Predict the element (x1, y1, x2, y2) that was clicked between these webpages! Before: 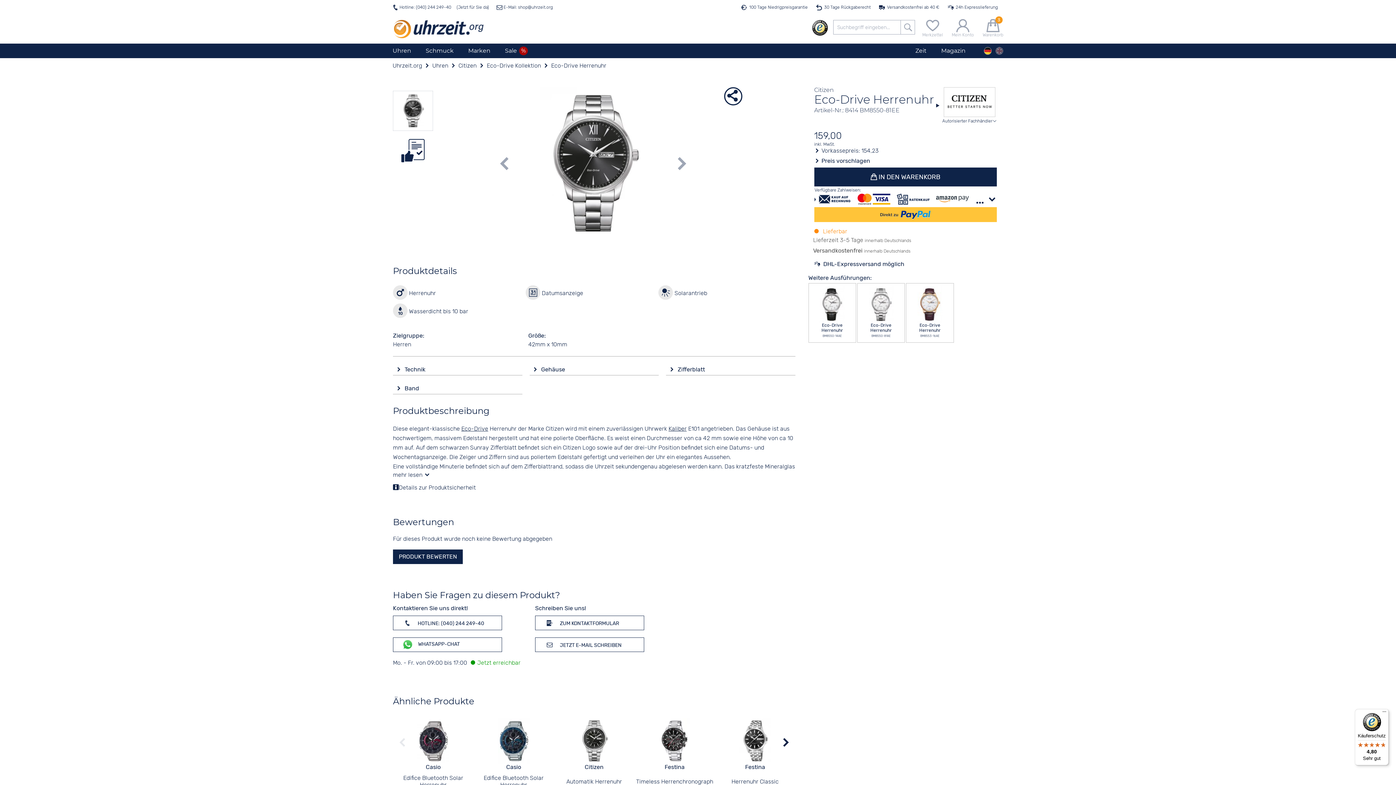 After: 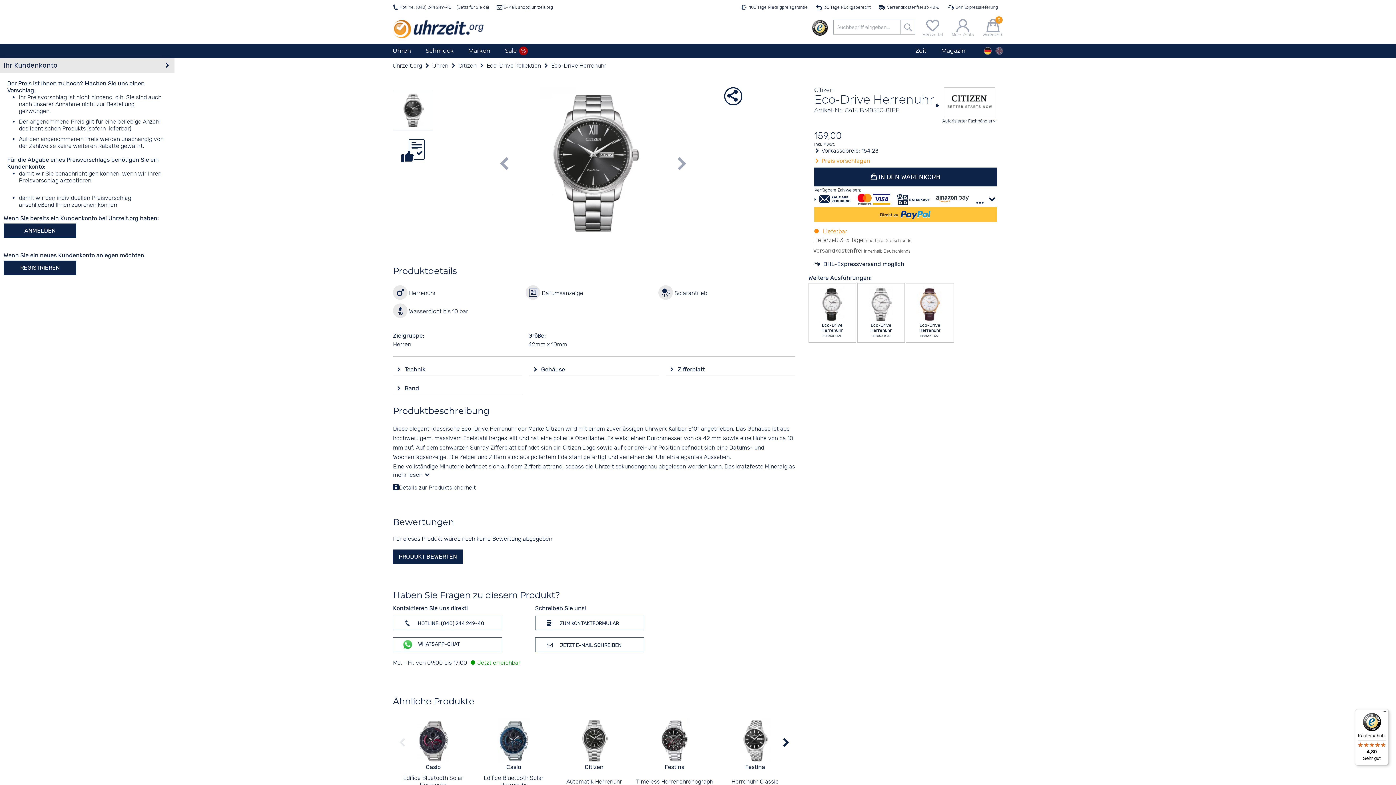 Action: label:  Preis vorschlagen bbox: (814, 156, 870, 165)